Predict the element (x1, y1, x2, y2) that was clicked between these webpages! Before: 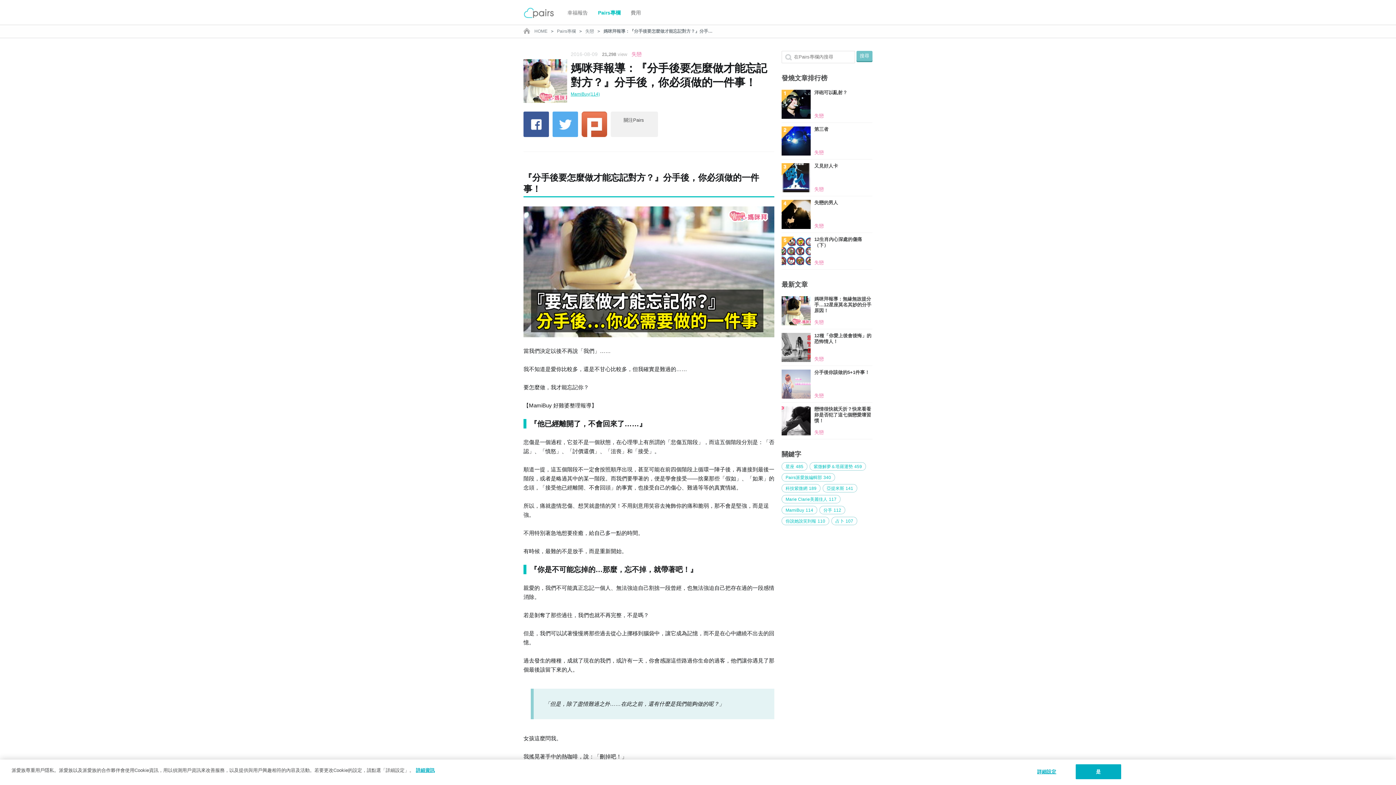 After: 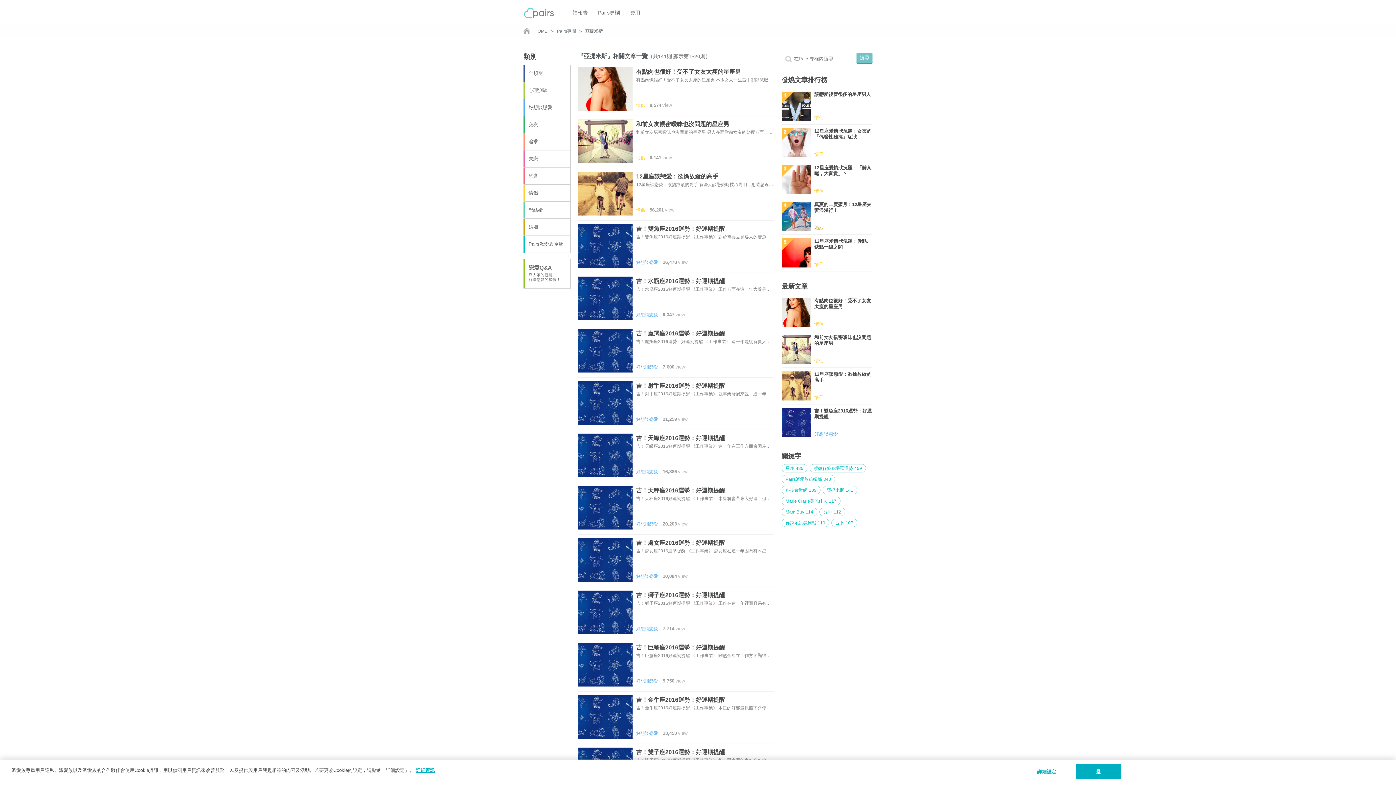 Action: bbox: (822, 489, 858, 494) label: 亞提米斯141 